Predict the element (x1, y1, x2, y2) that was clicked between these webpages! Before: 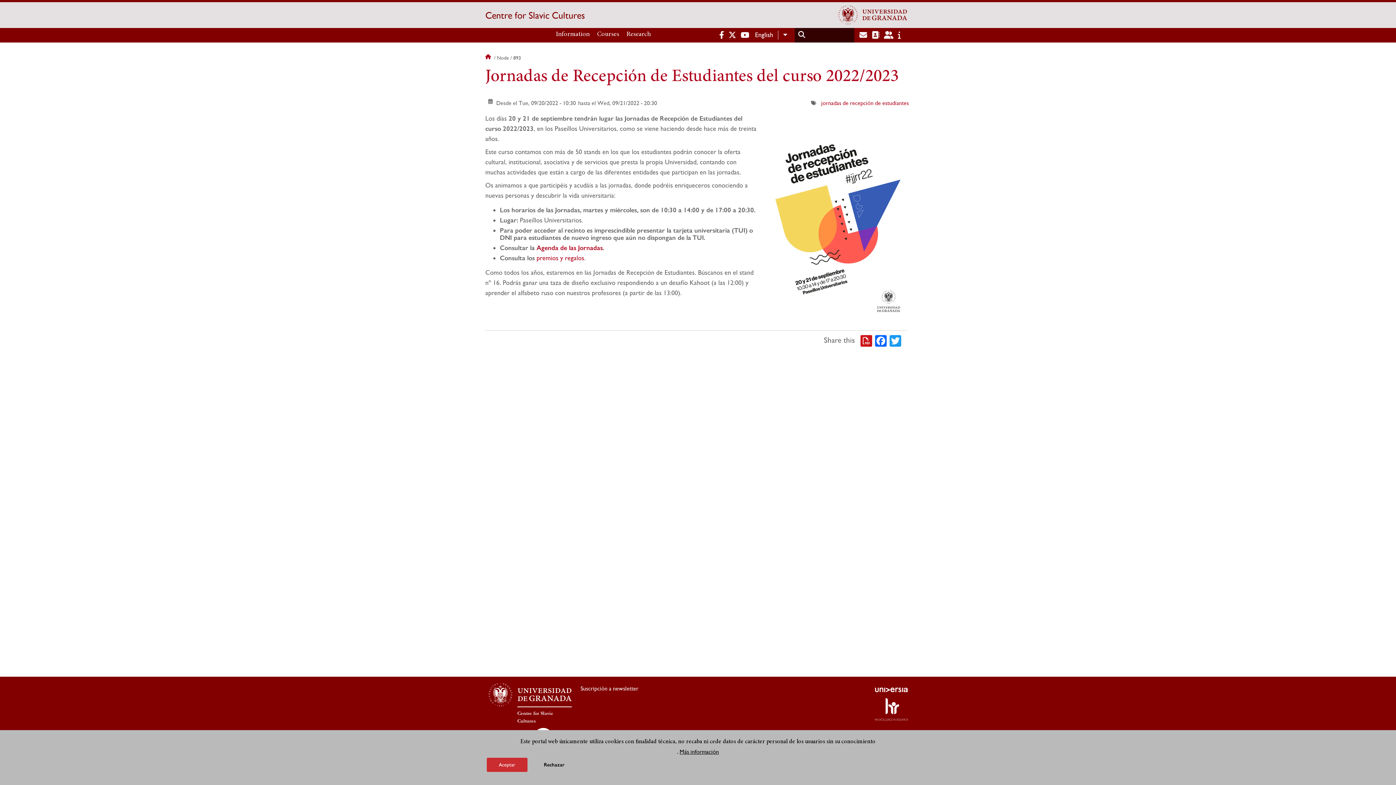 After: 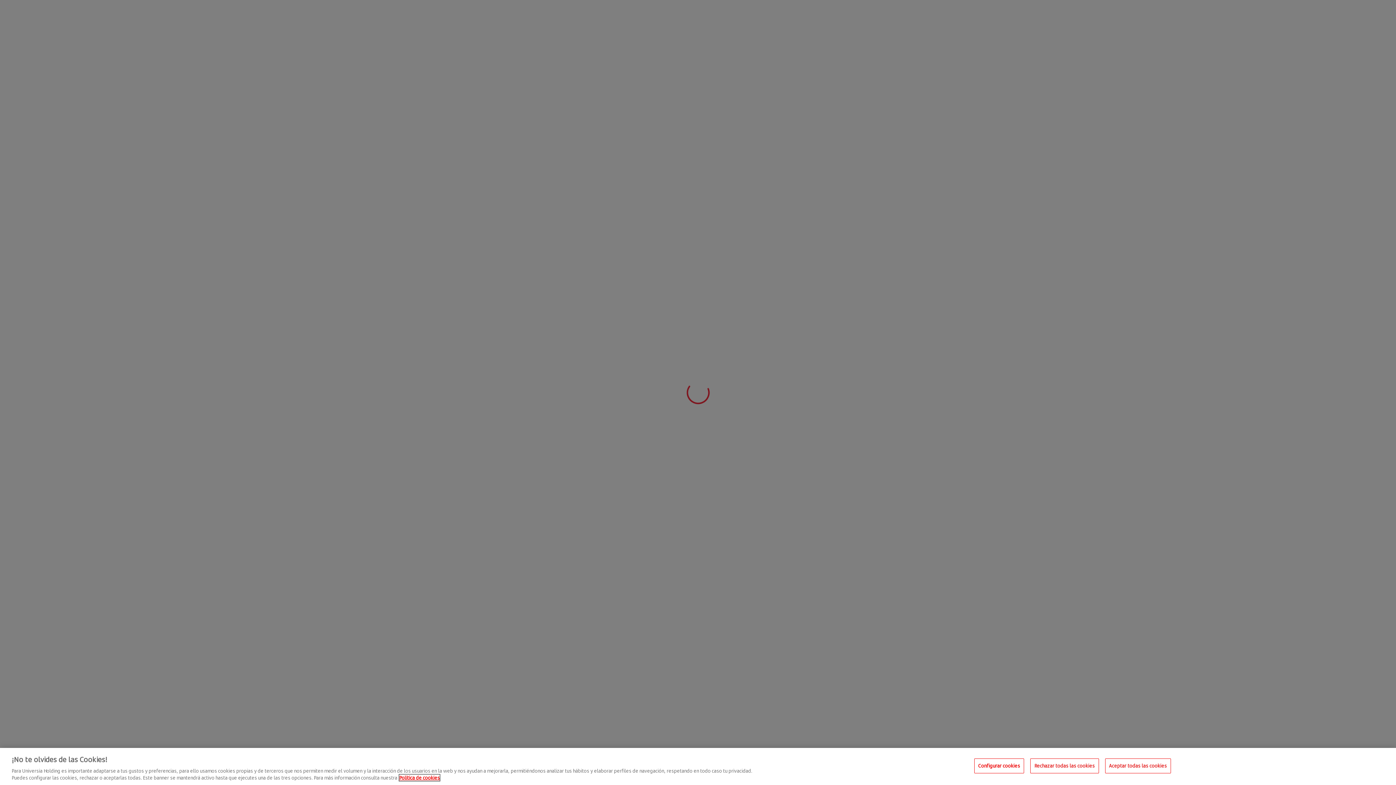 Action: bbox: (875, 688, 908, 692)